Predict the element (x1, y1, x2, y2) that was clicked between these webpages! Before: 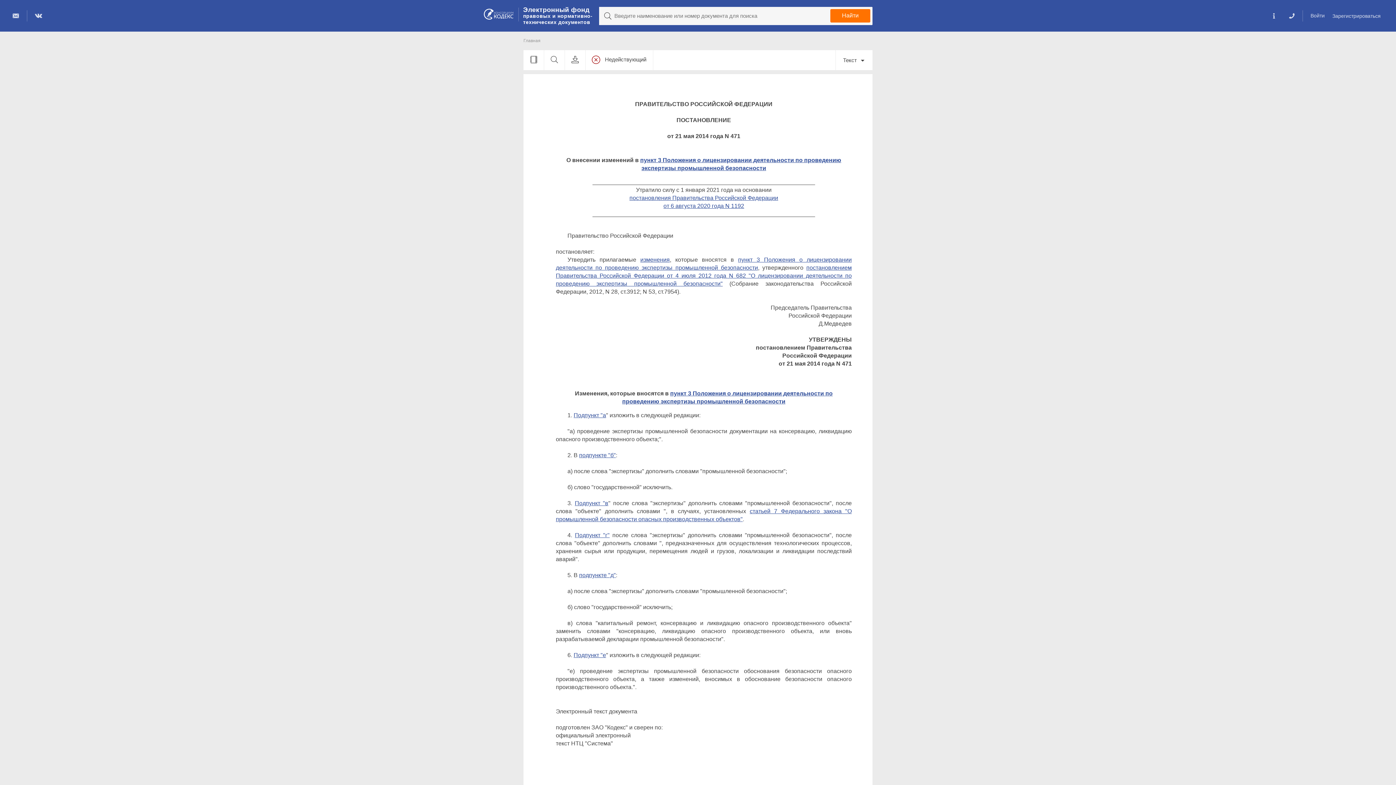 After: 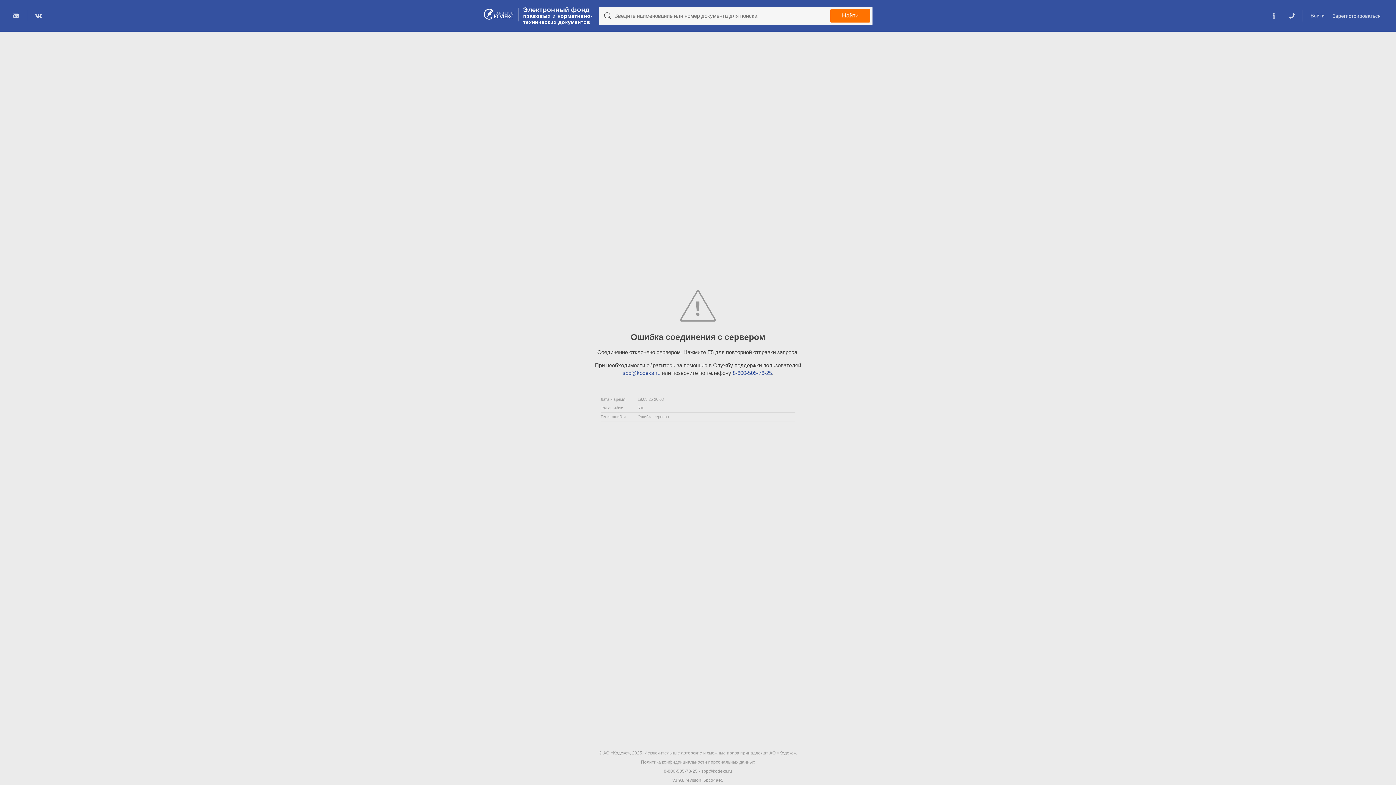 Action: label: подпункте "д" bbox: (579, 572, 616, 578)